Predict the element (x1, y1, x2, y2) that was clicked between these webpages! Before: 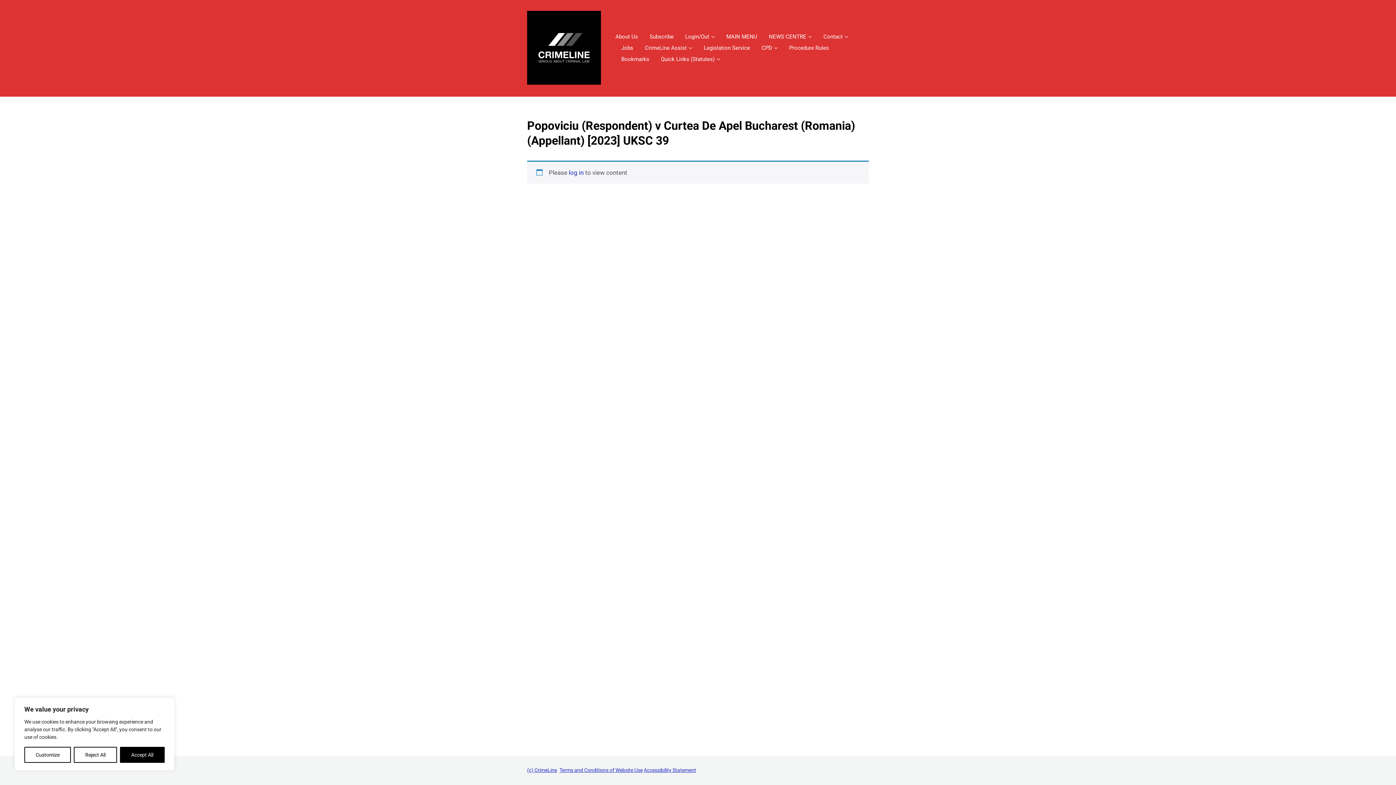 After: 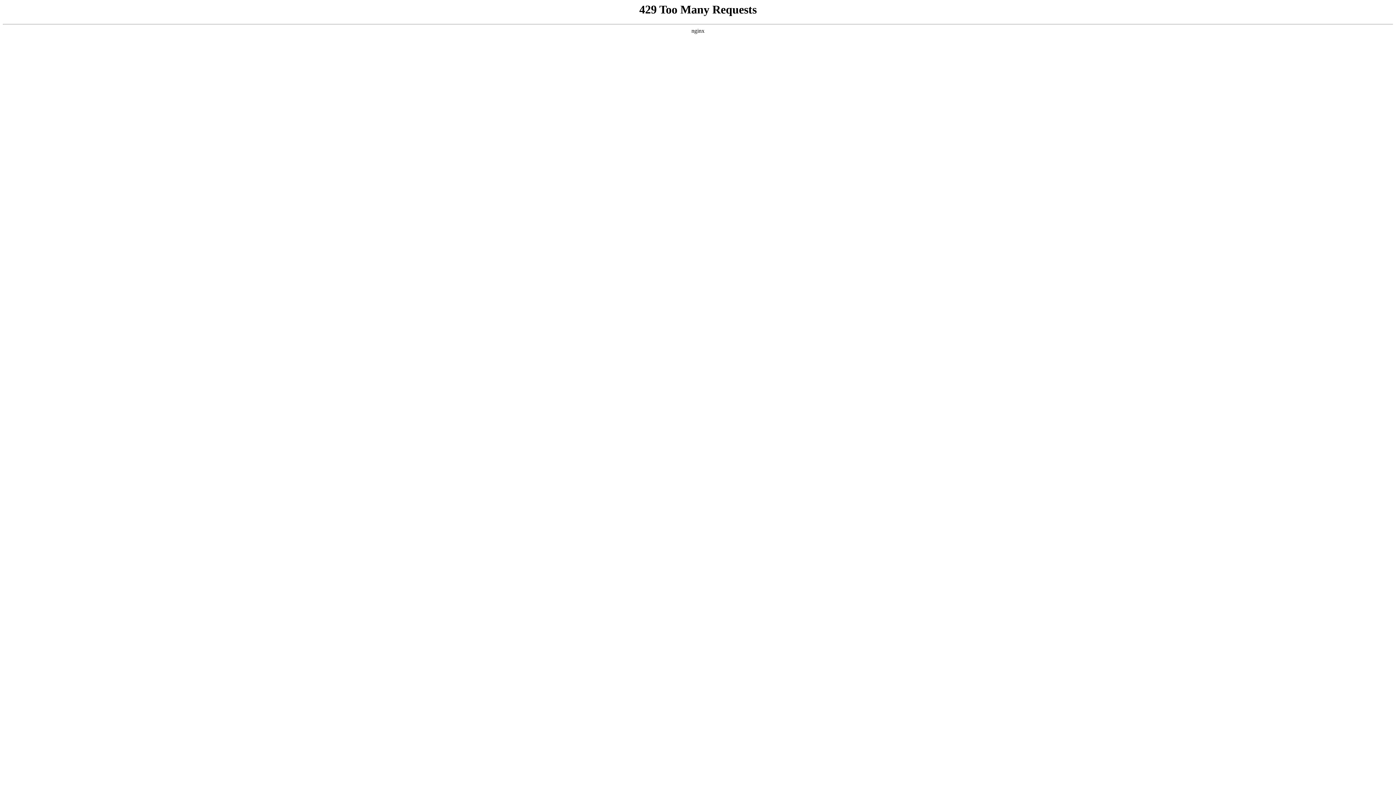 Action: bbox: (766, 31, 814, 42) label: NEWS CENTRE